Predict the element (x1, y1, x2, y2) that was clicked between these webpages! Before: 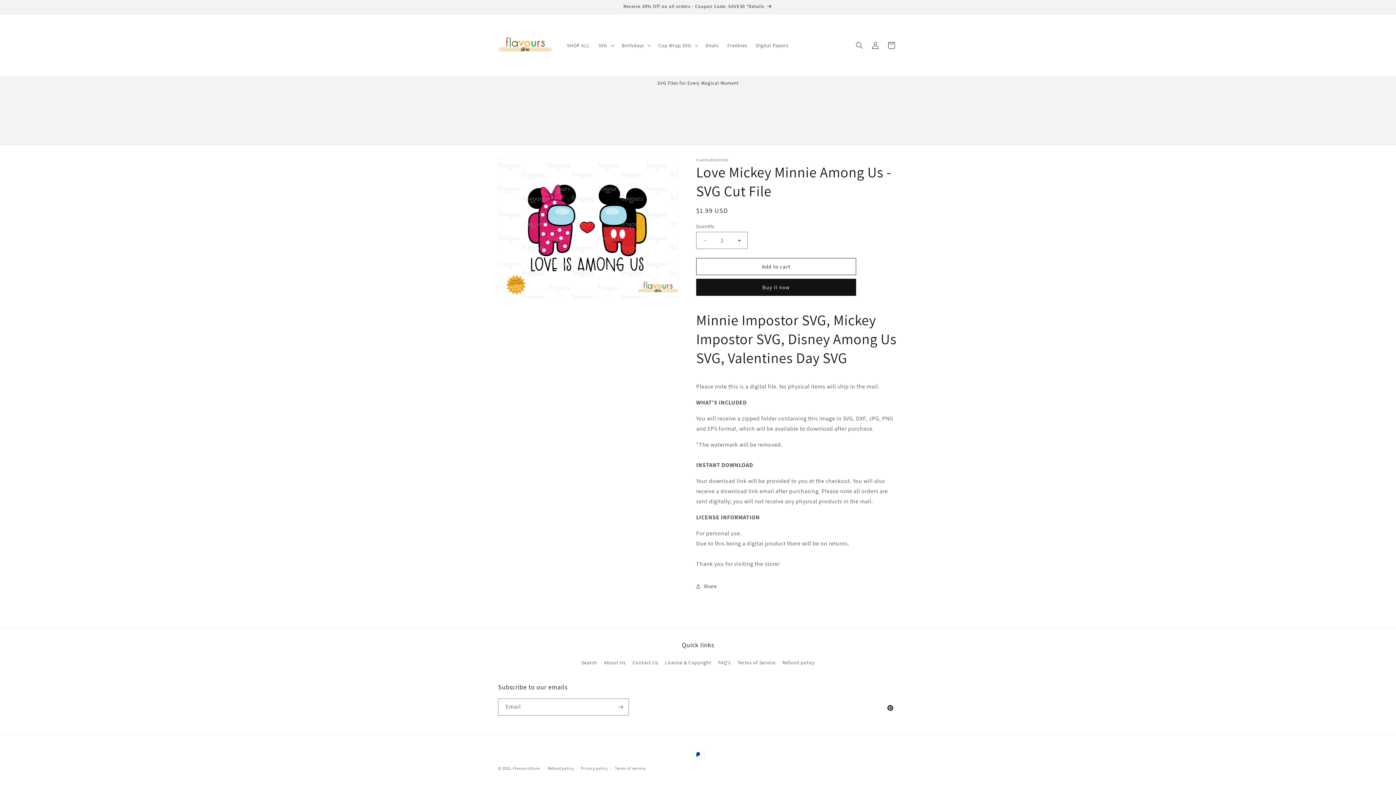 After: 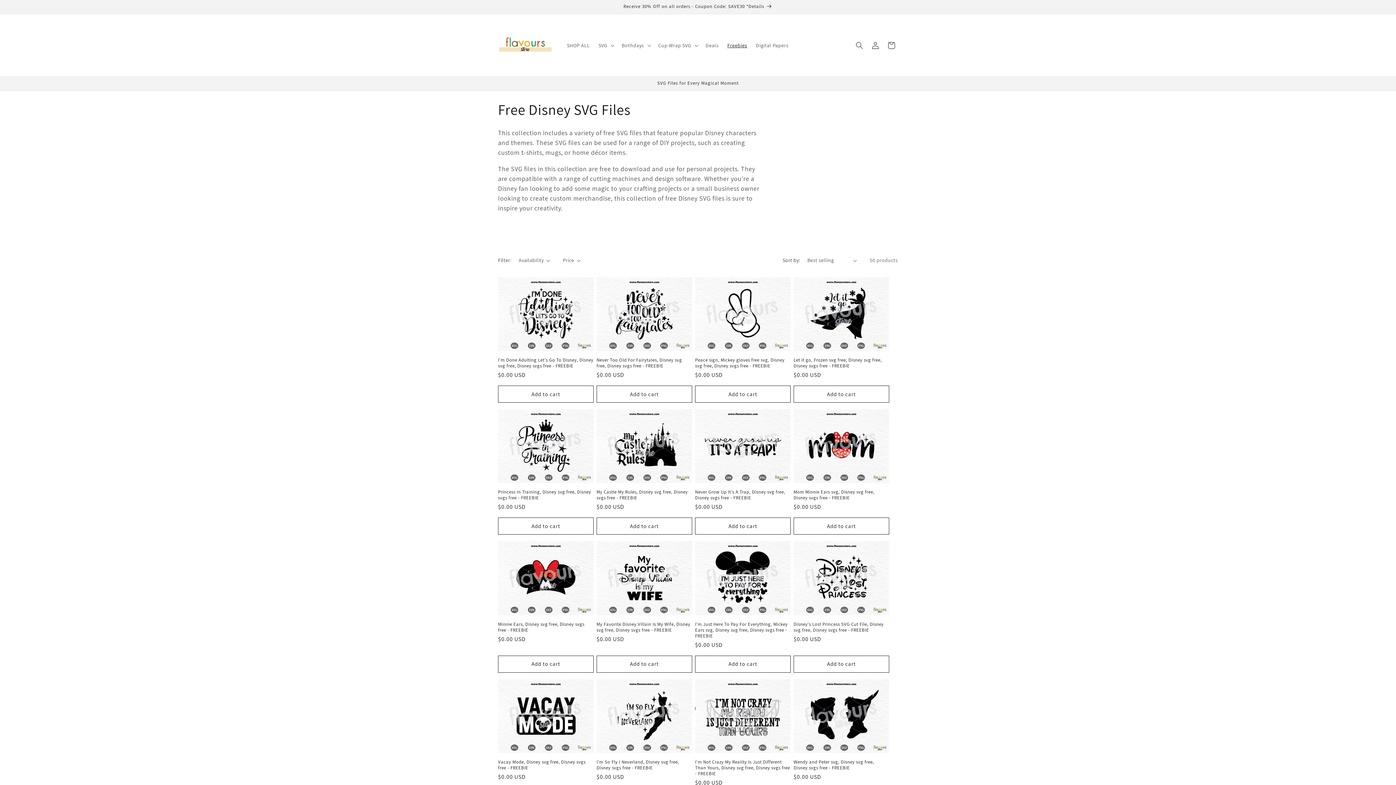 Action: bbox: (723, 37, 751, 52) label: Freebies